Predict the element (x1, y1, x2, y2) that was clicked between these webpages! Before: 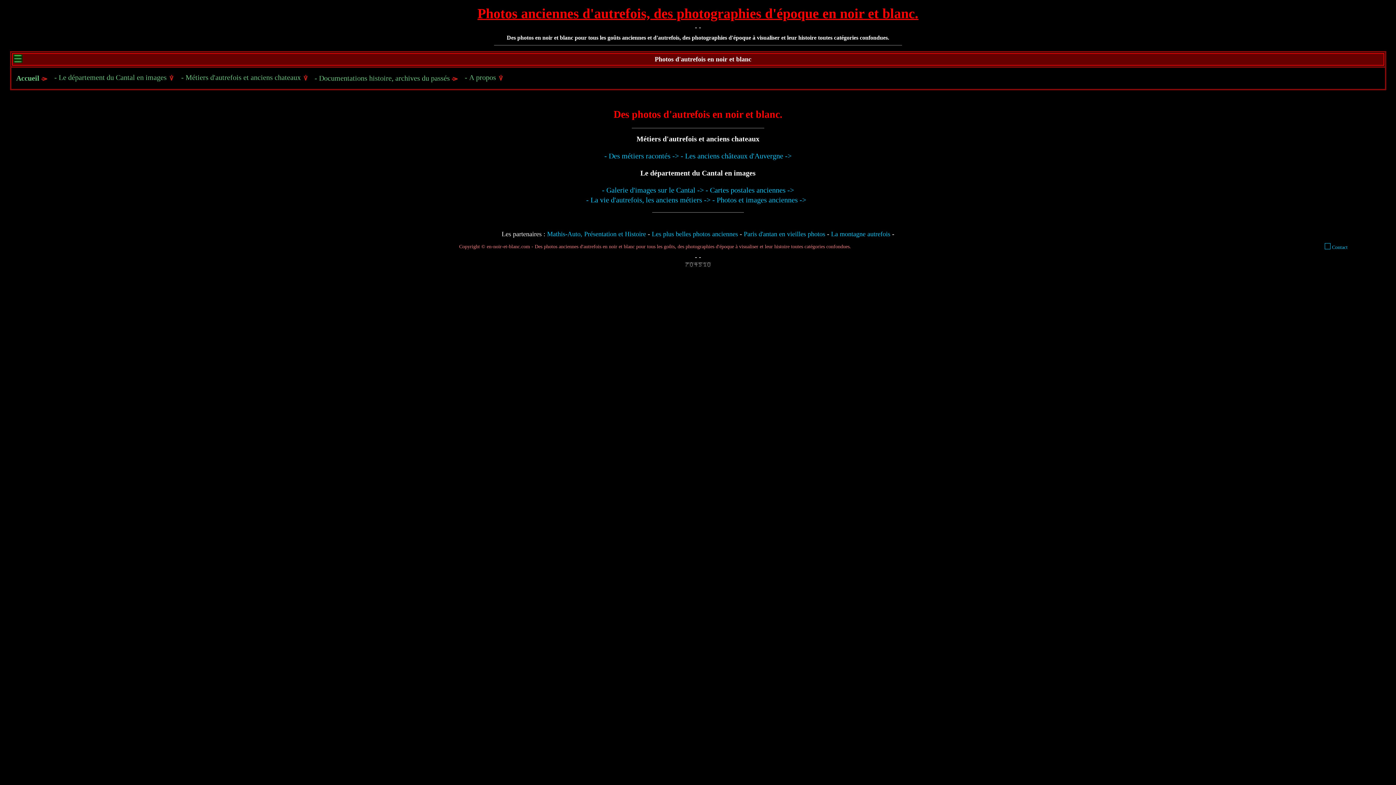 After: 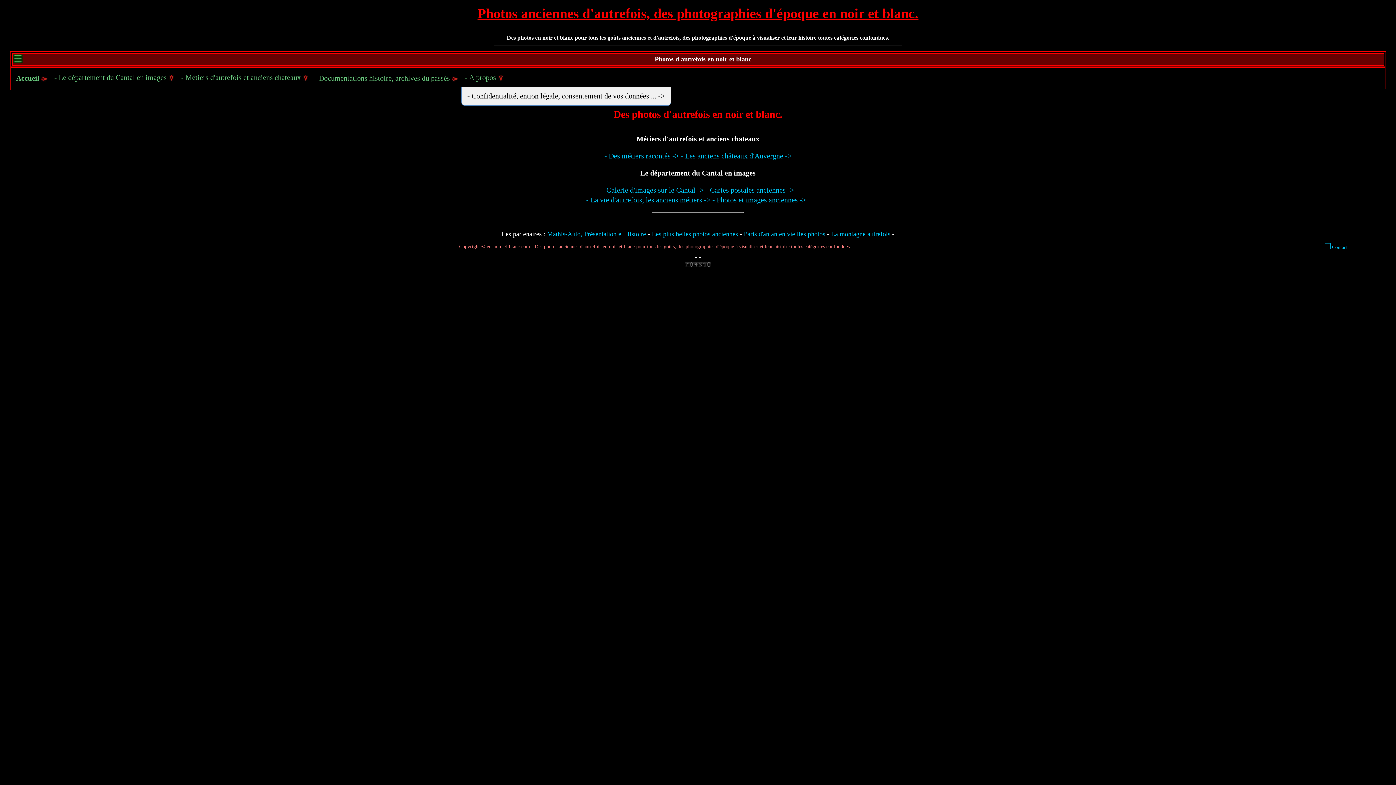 Action: label: - A propos  bbox: (461, 68, 507, 86)